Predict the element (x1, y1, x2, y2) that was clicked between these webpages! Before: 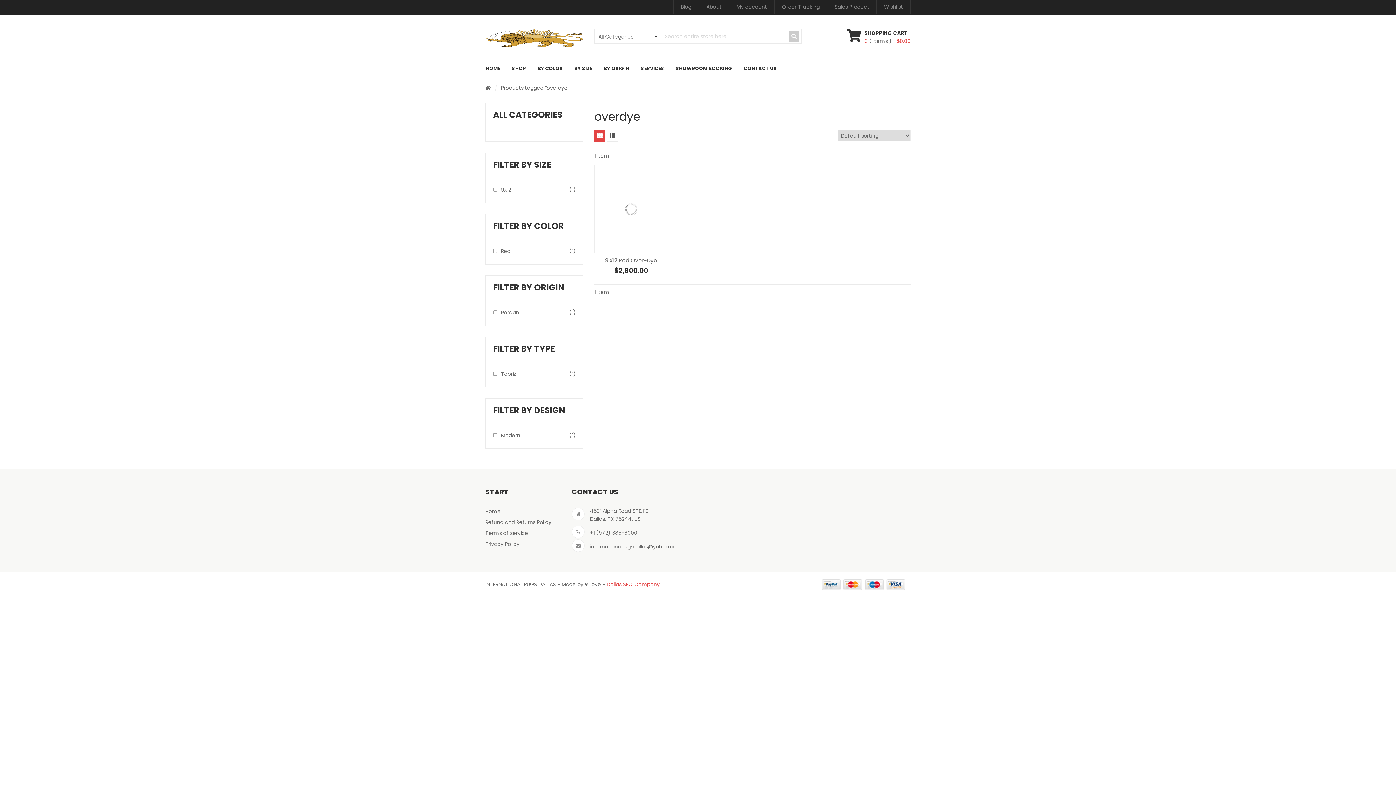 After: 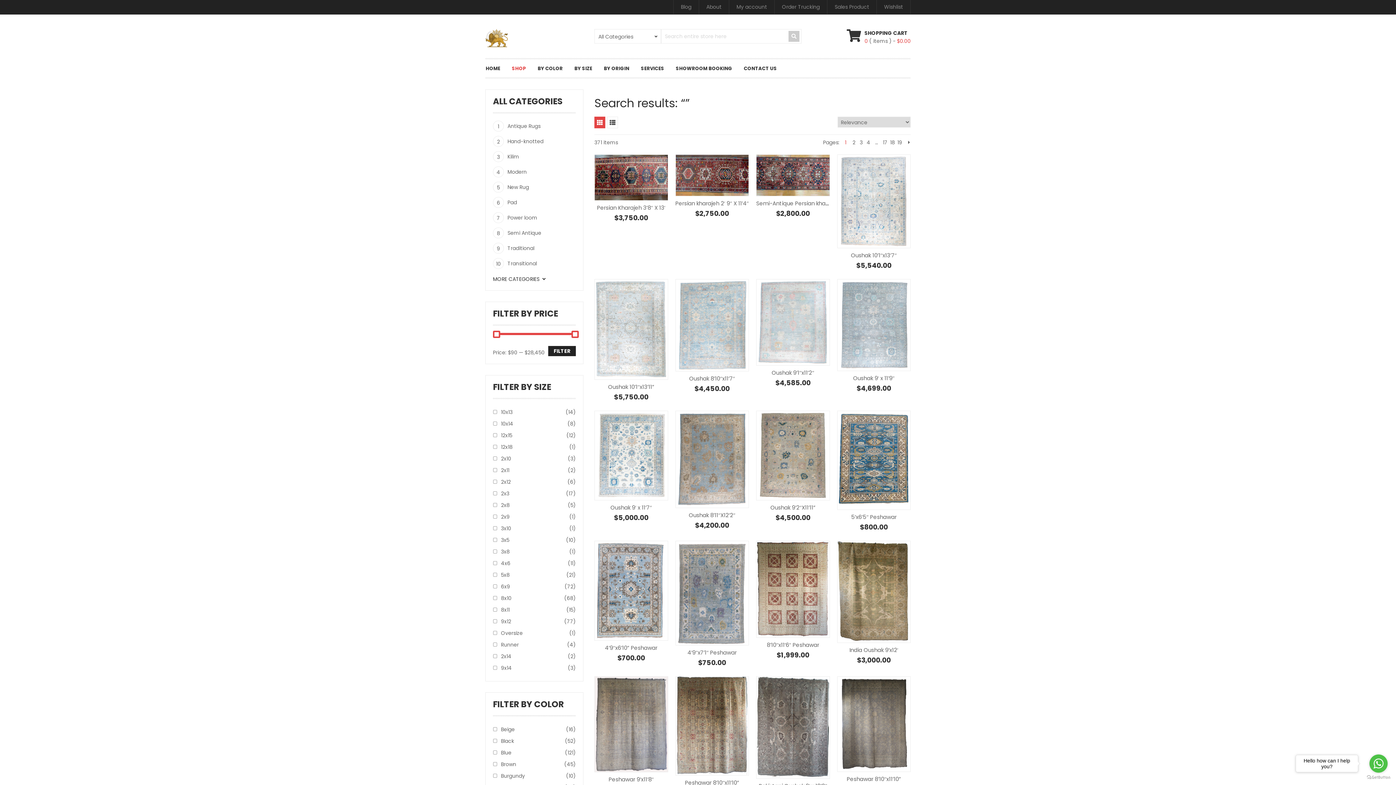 Action: bbox: (788, 30, 799, 41)